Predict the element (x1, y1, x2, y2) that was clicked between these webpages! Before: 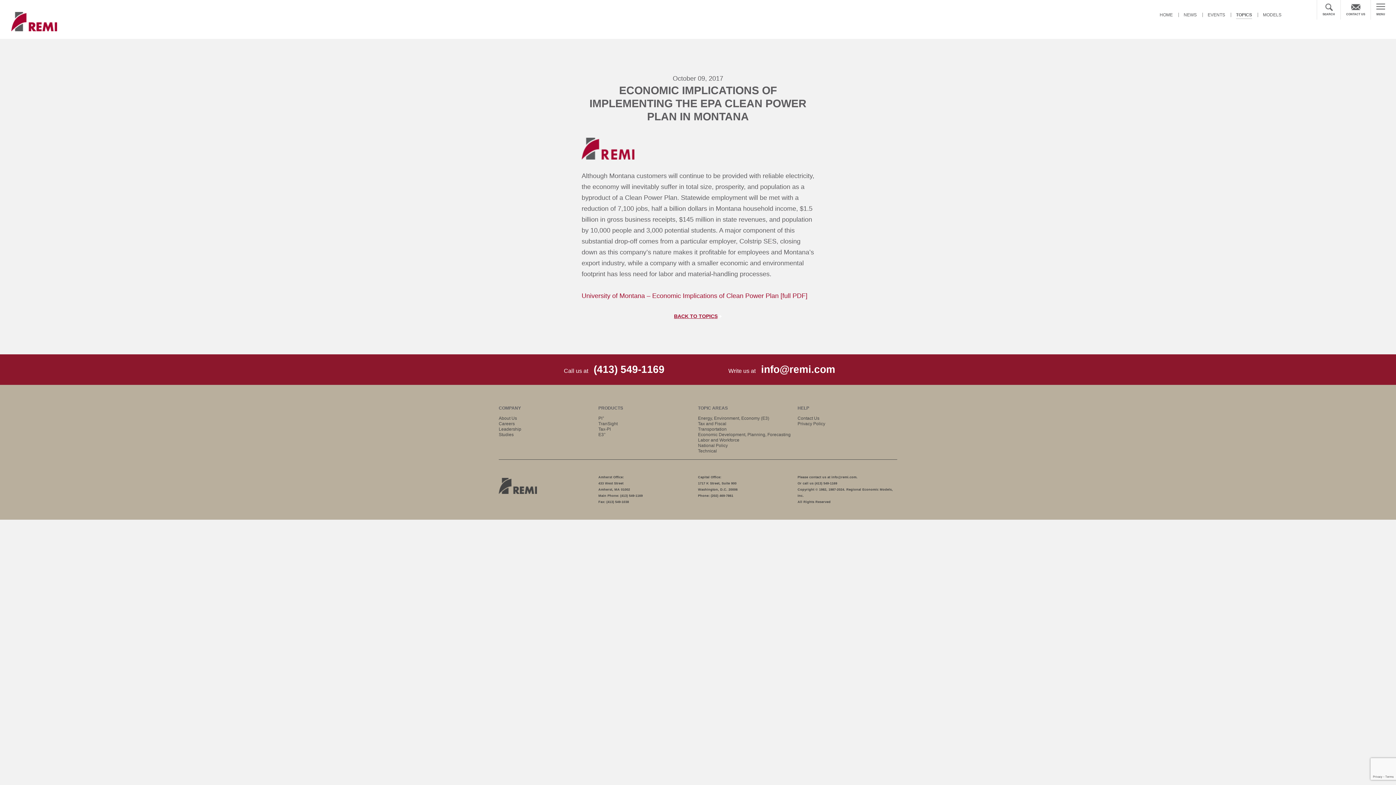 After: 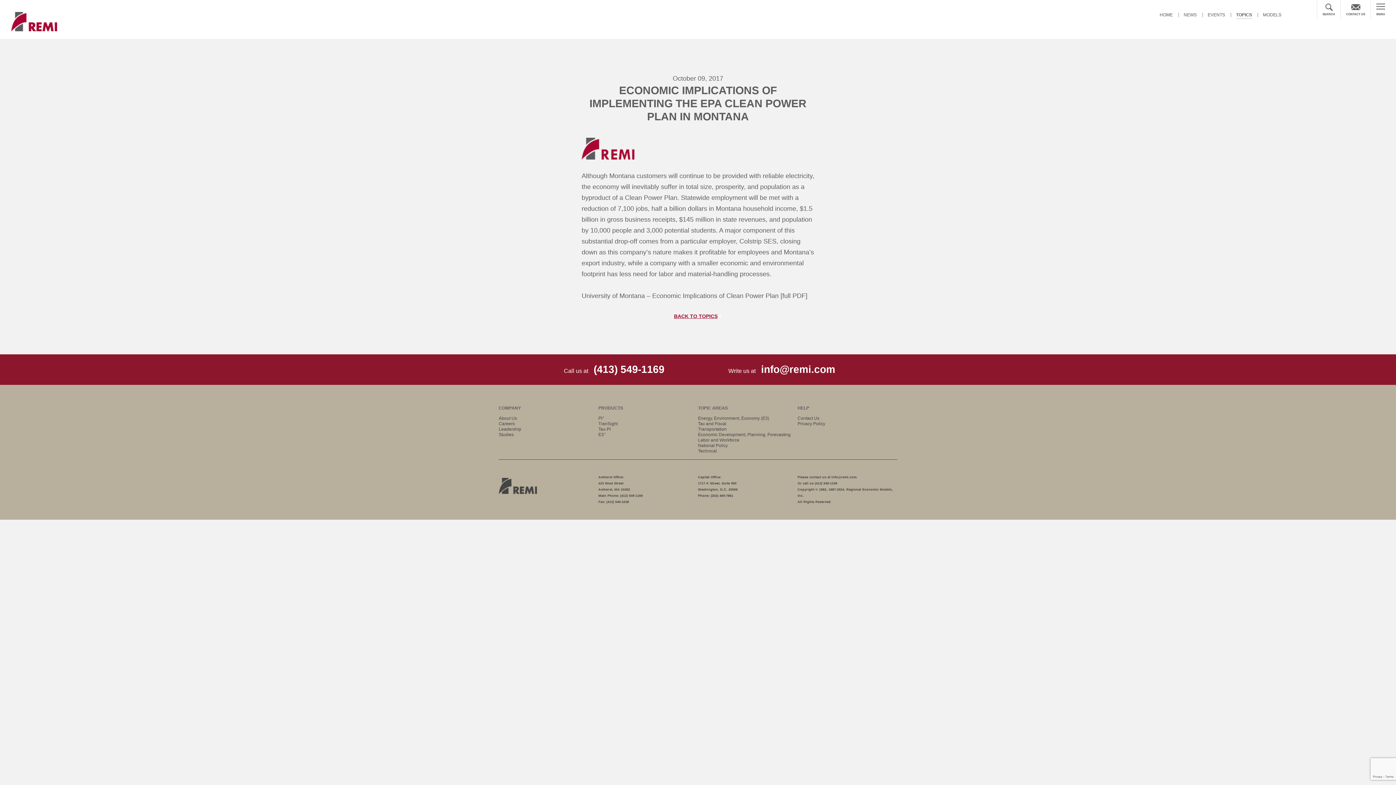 Action: label: University of Montana – Economic Implications of Clean Power Plan [full PDF] bbox: (581, 292, 807, 299)